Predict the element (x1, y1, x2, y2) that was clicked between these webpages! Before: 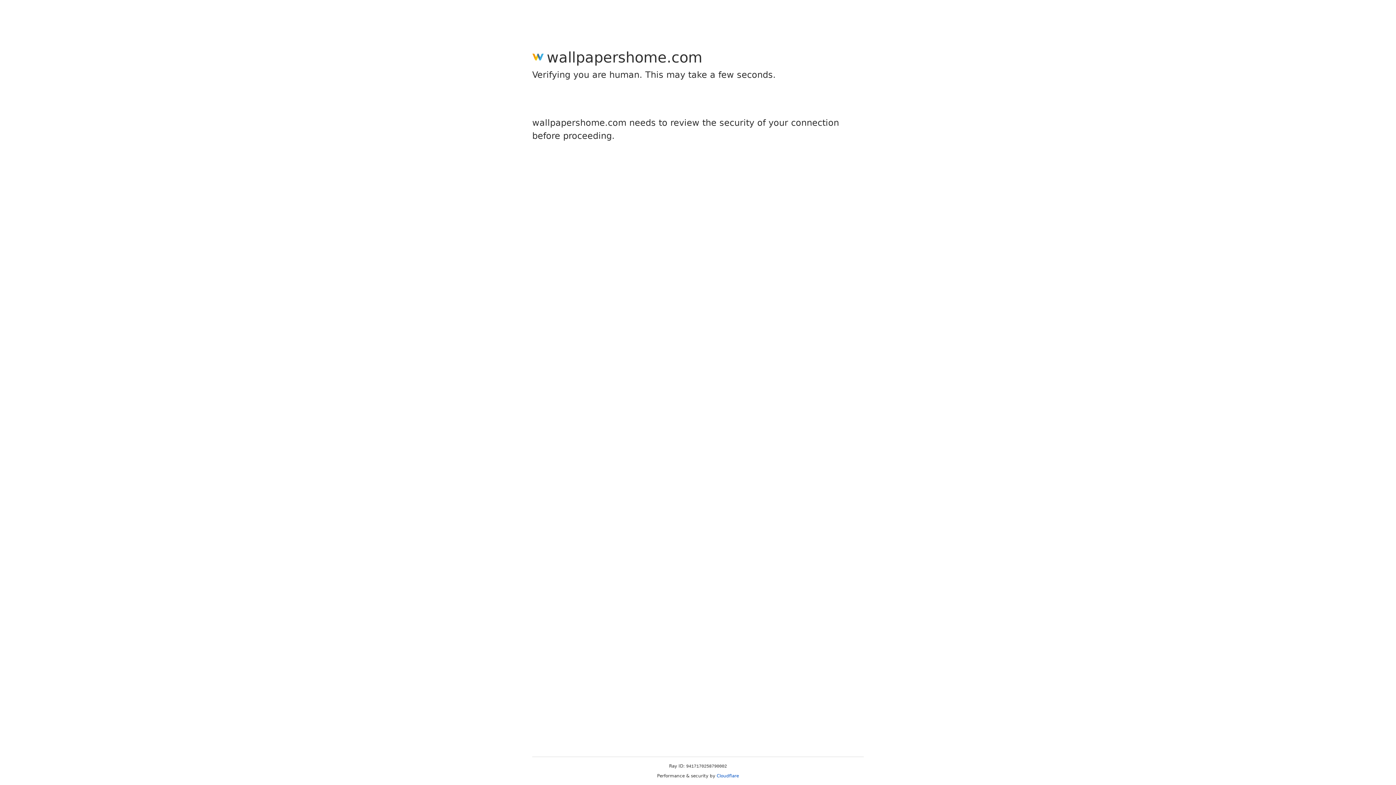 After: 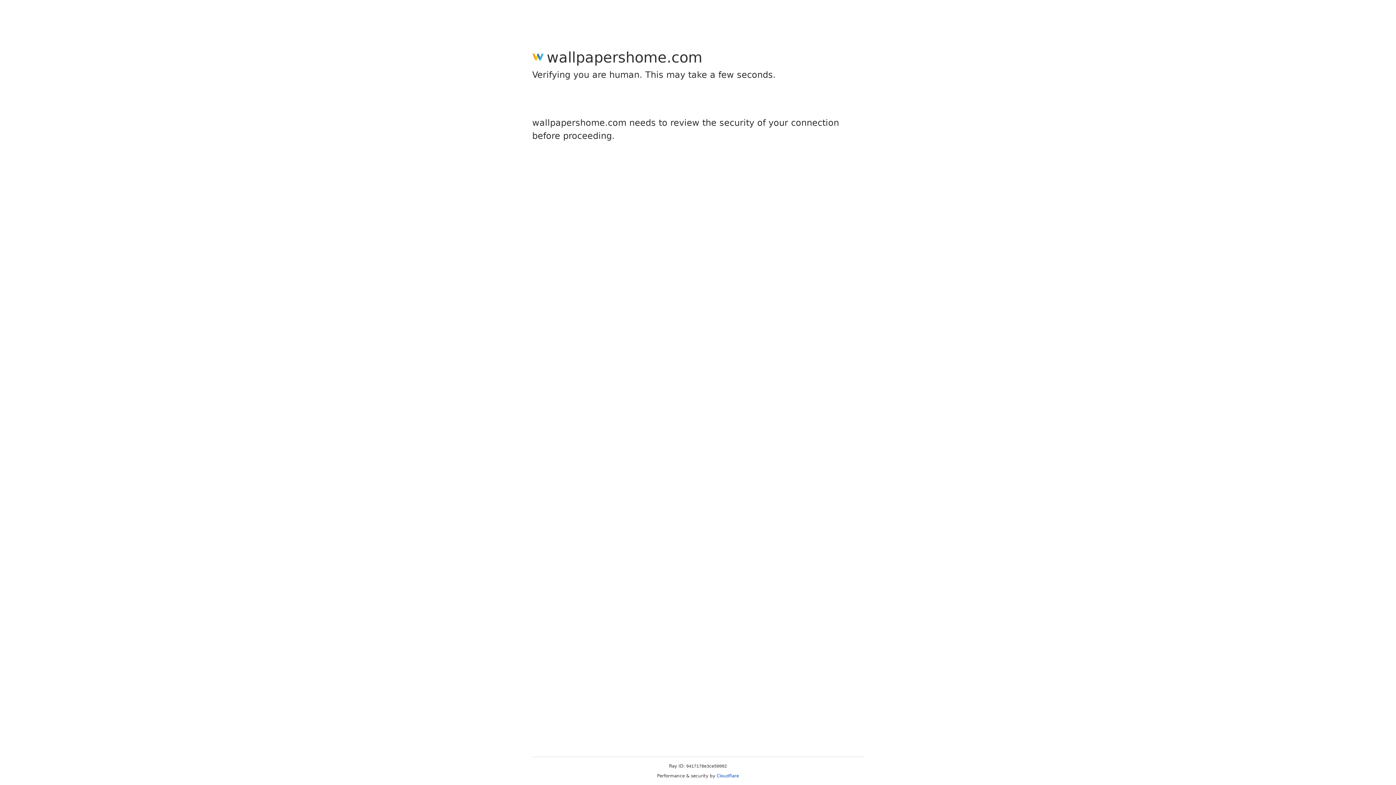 Action: label: Cloudflare bbox: (716, 773, 739, 778)